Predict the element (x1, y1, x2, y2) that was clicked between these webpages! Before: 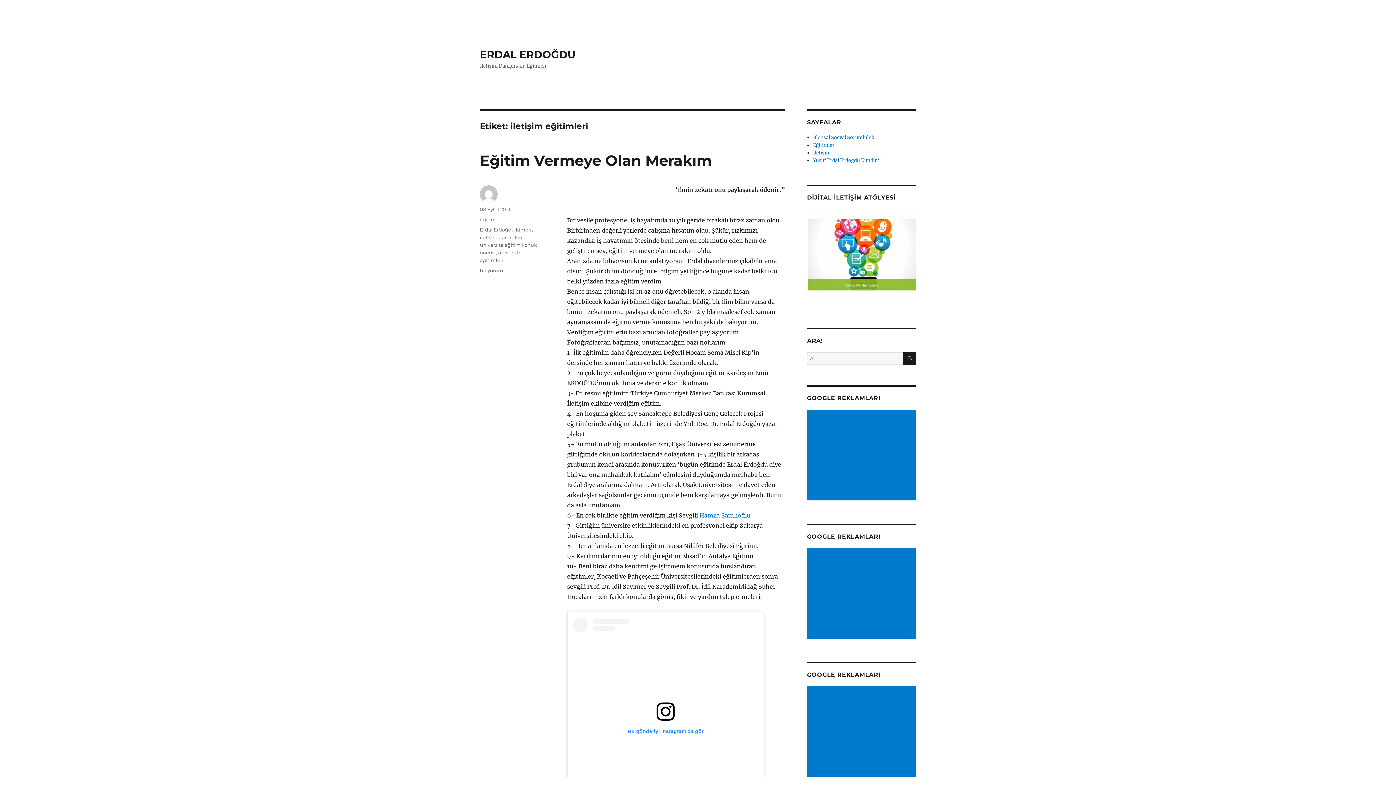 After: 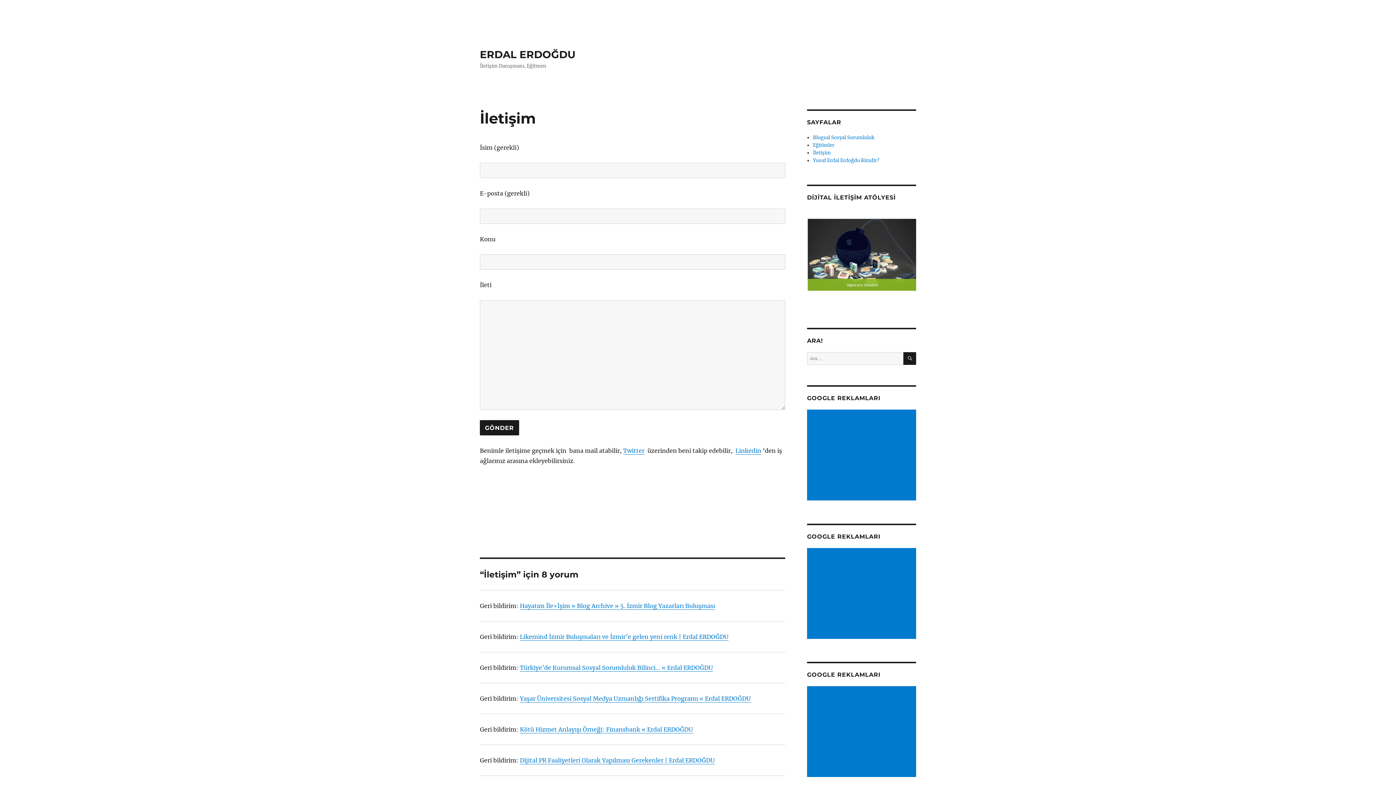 Action: bbox: (813, 149, 831, 156) label: İletişim